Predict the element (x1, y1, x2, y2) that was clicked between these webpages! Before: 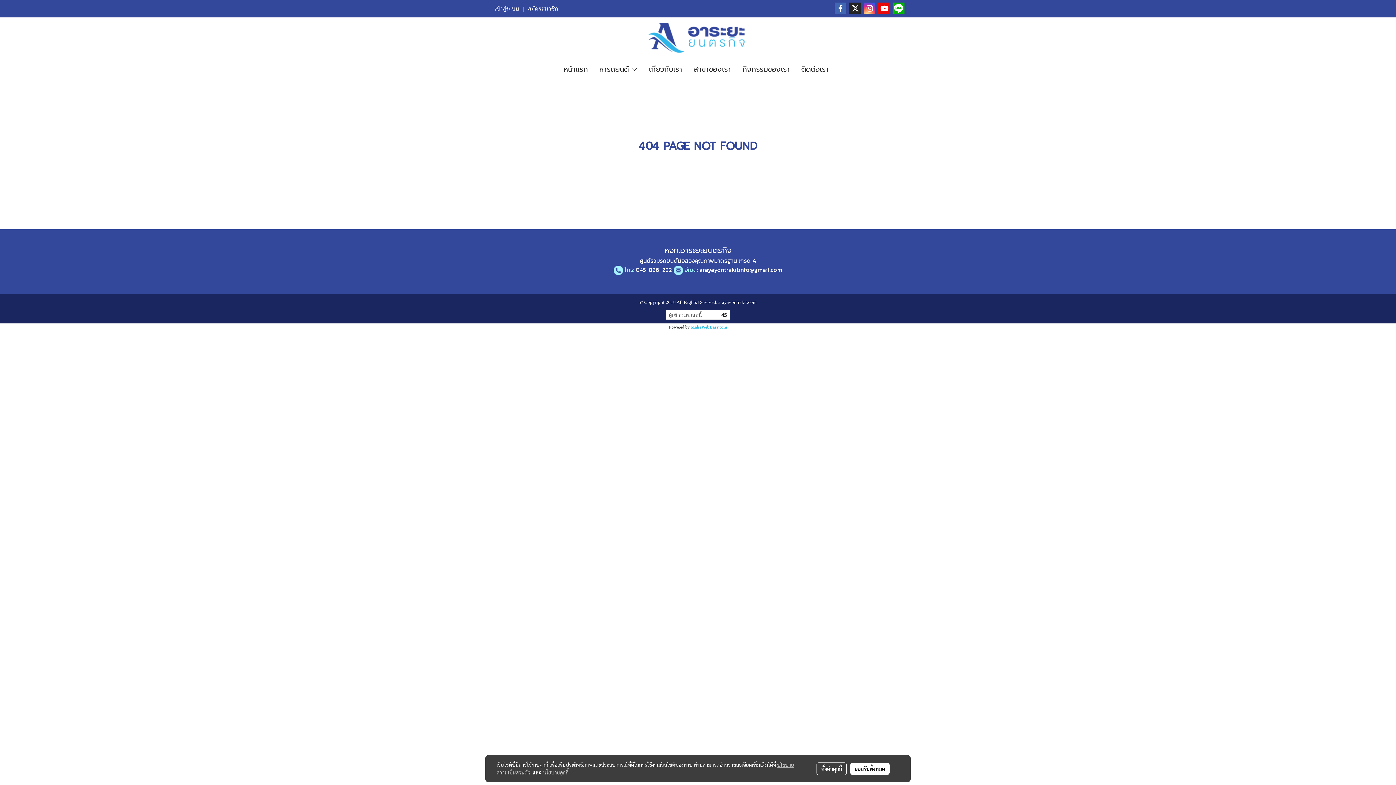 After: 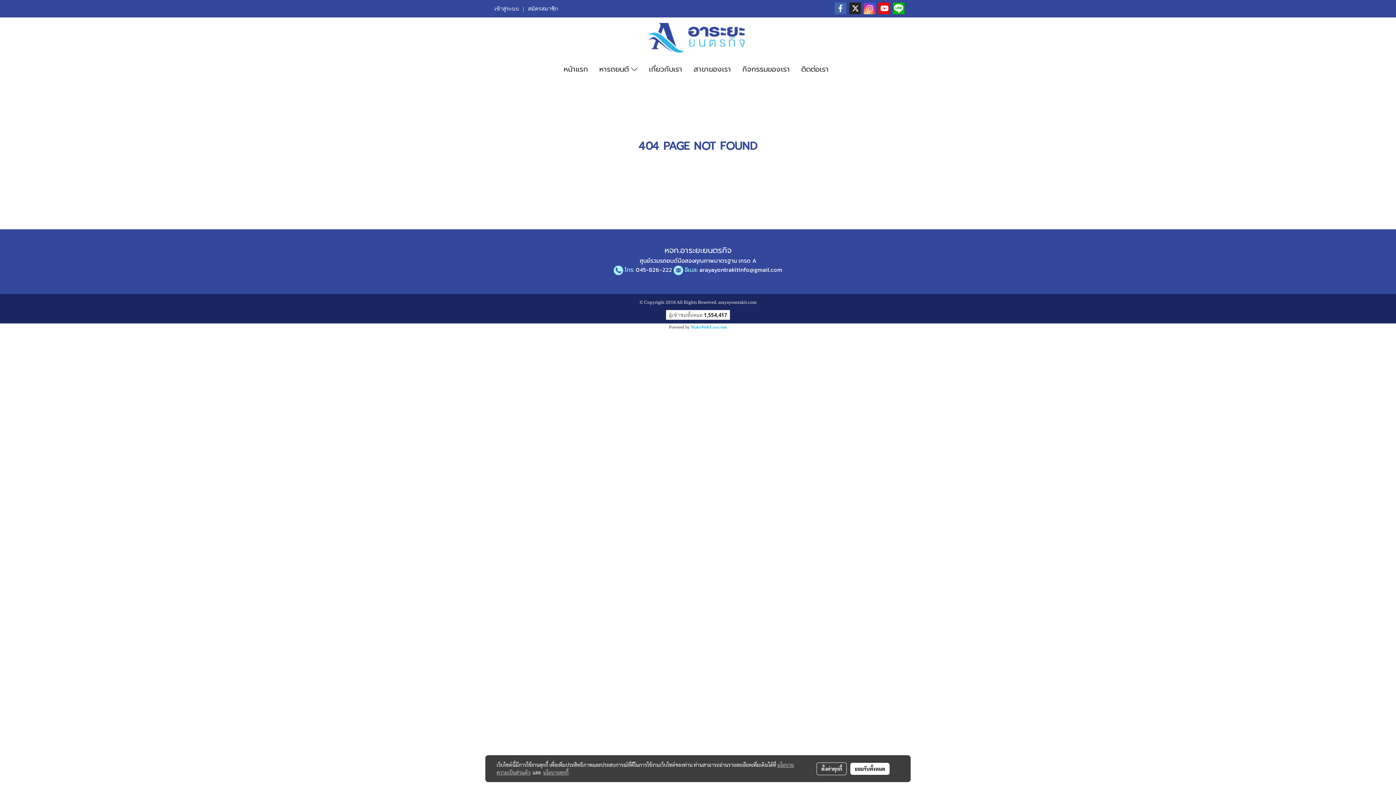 Action: label: นโยบายคุกกี้ bbox: (543, 769, 568, 776)